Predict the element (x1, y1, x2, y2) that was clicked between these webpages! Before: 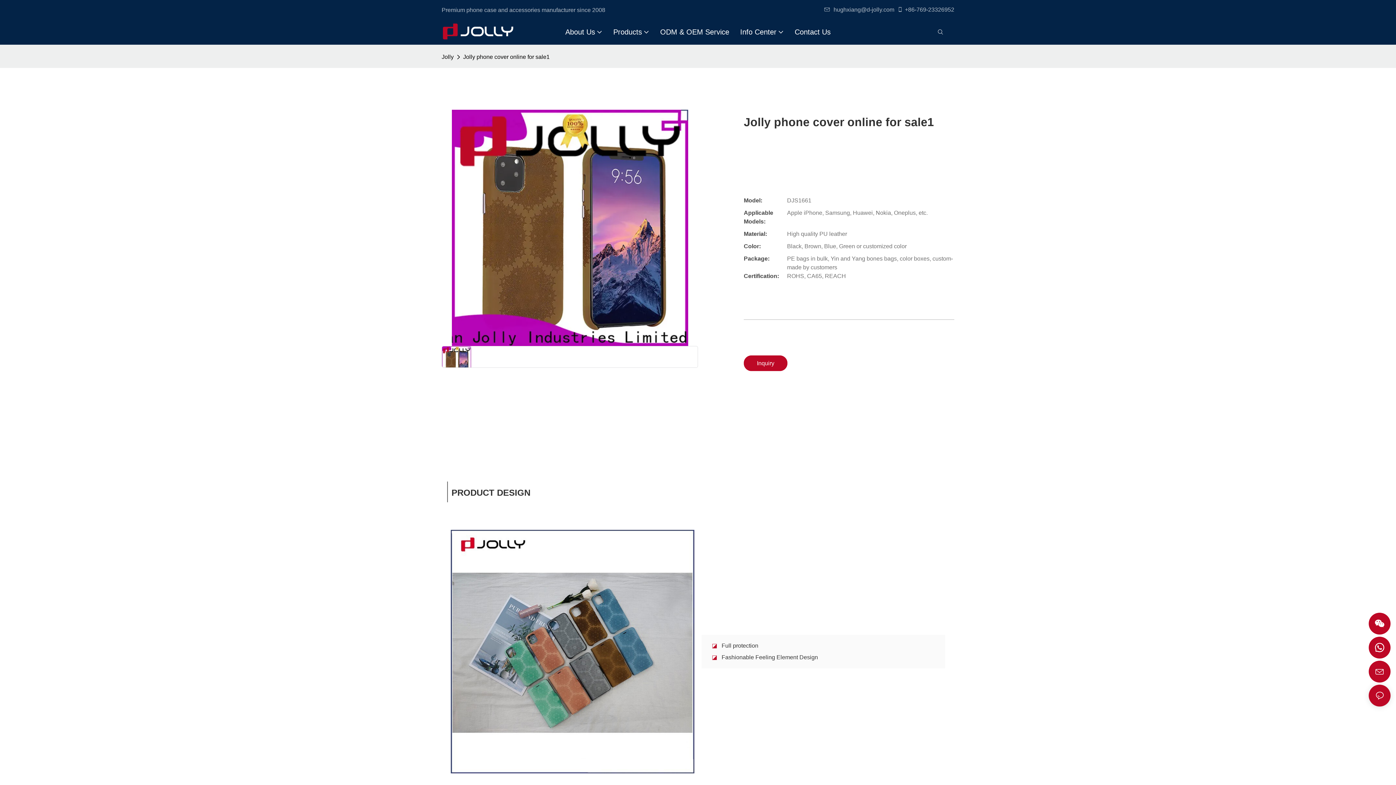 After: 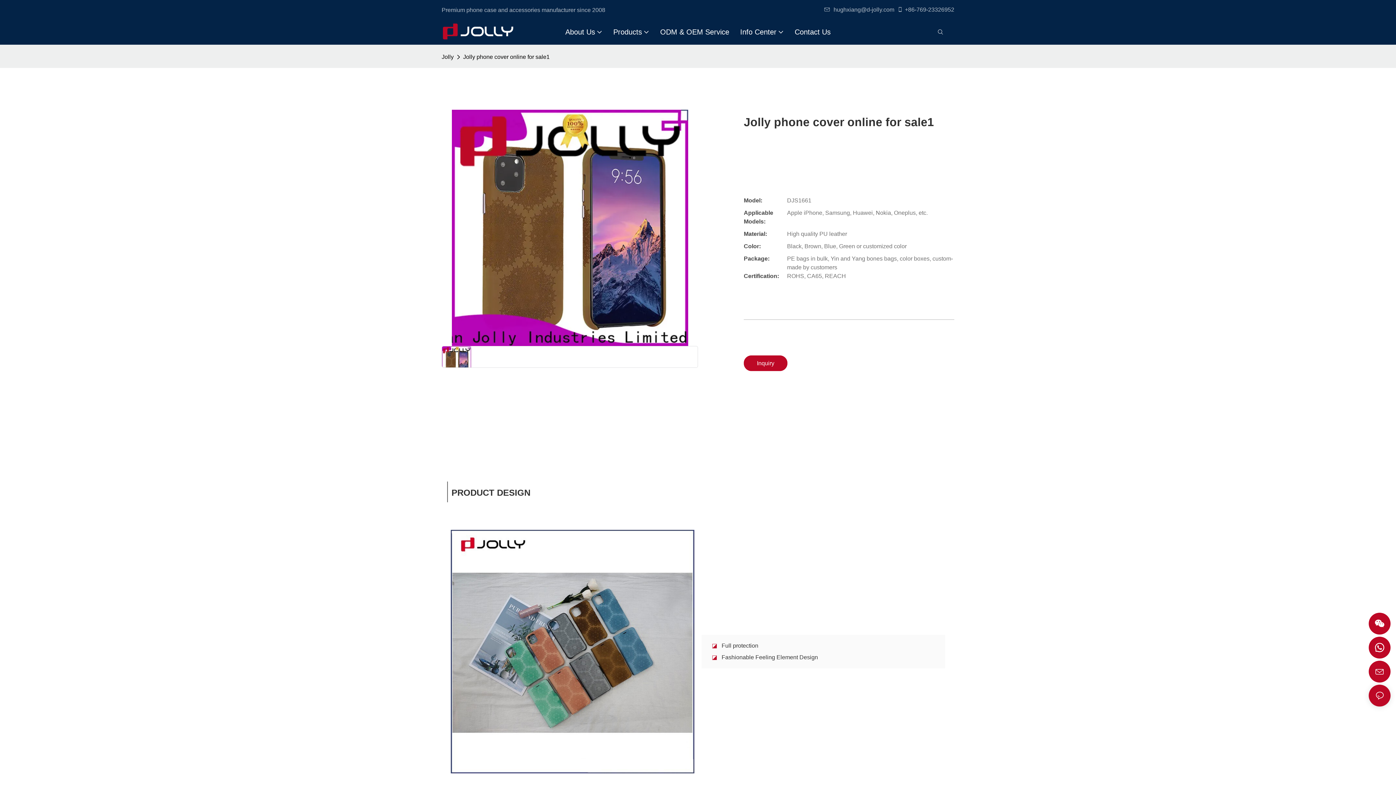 Action: bbox: (461, 52, 551, 62) label: Jolly phone cover online for sale1